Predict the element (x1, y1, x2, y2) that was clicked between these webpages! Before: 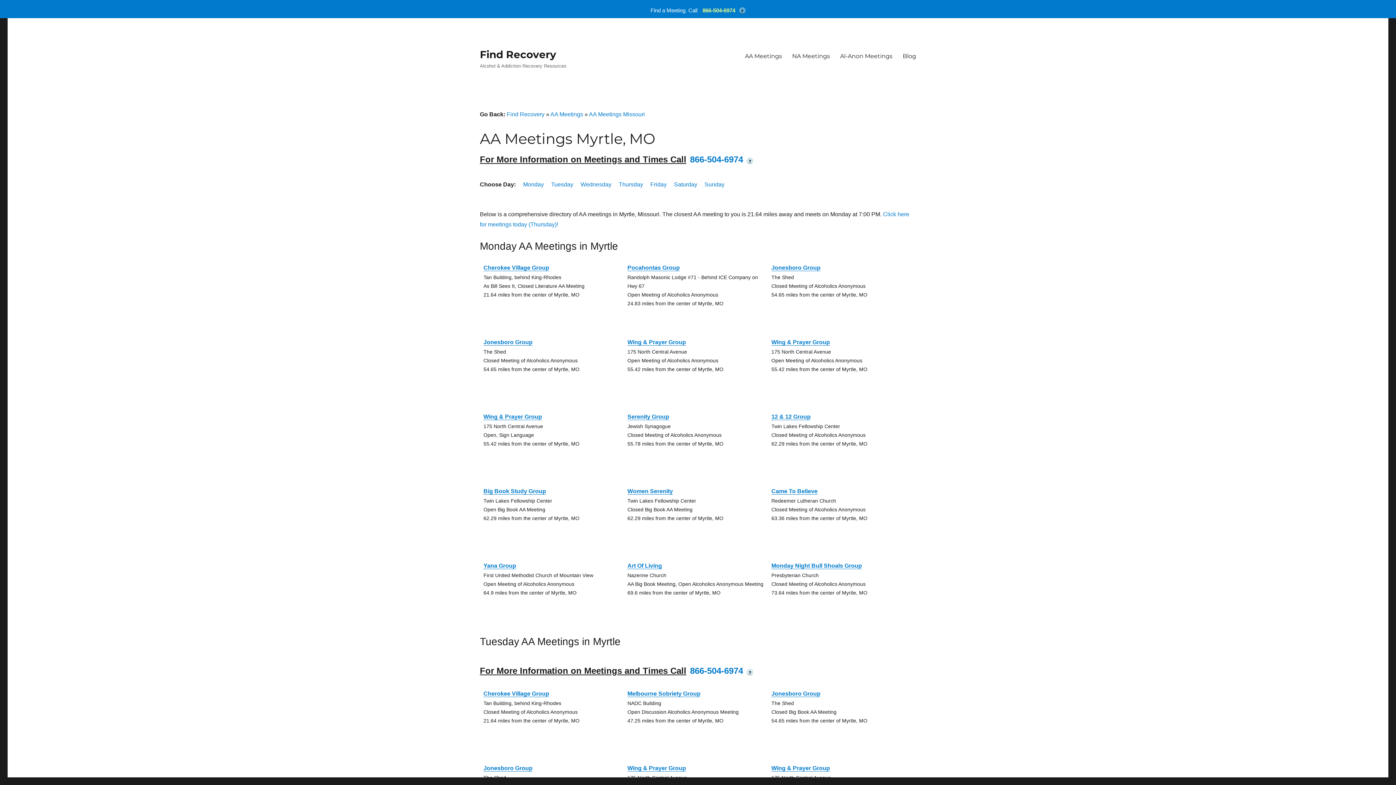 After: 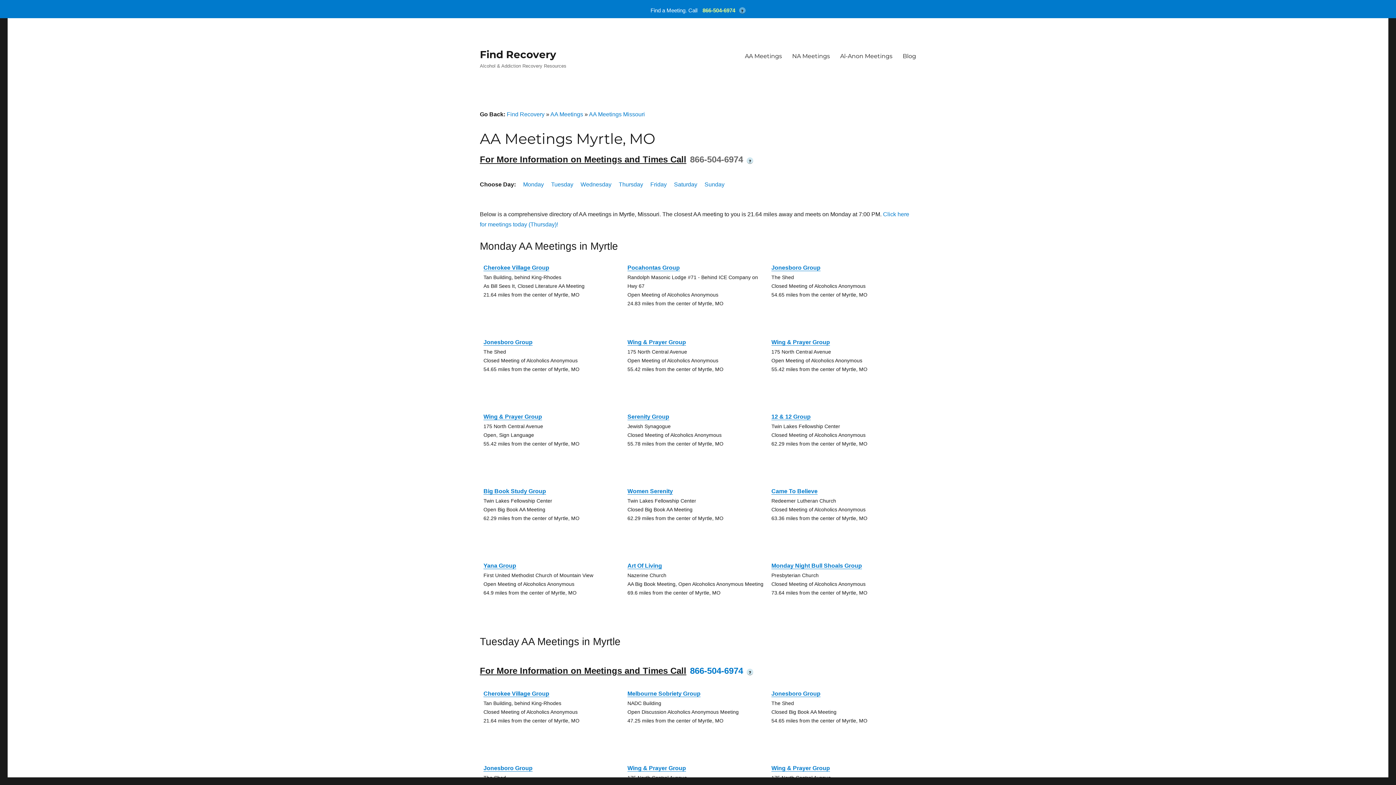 Action: label: 866-504-6974 bbox: (686, 154, 743, 164)